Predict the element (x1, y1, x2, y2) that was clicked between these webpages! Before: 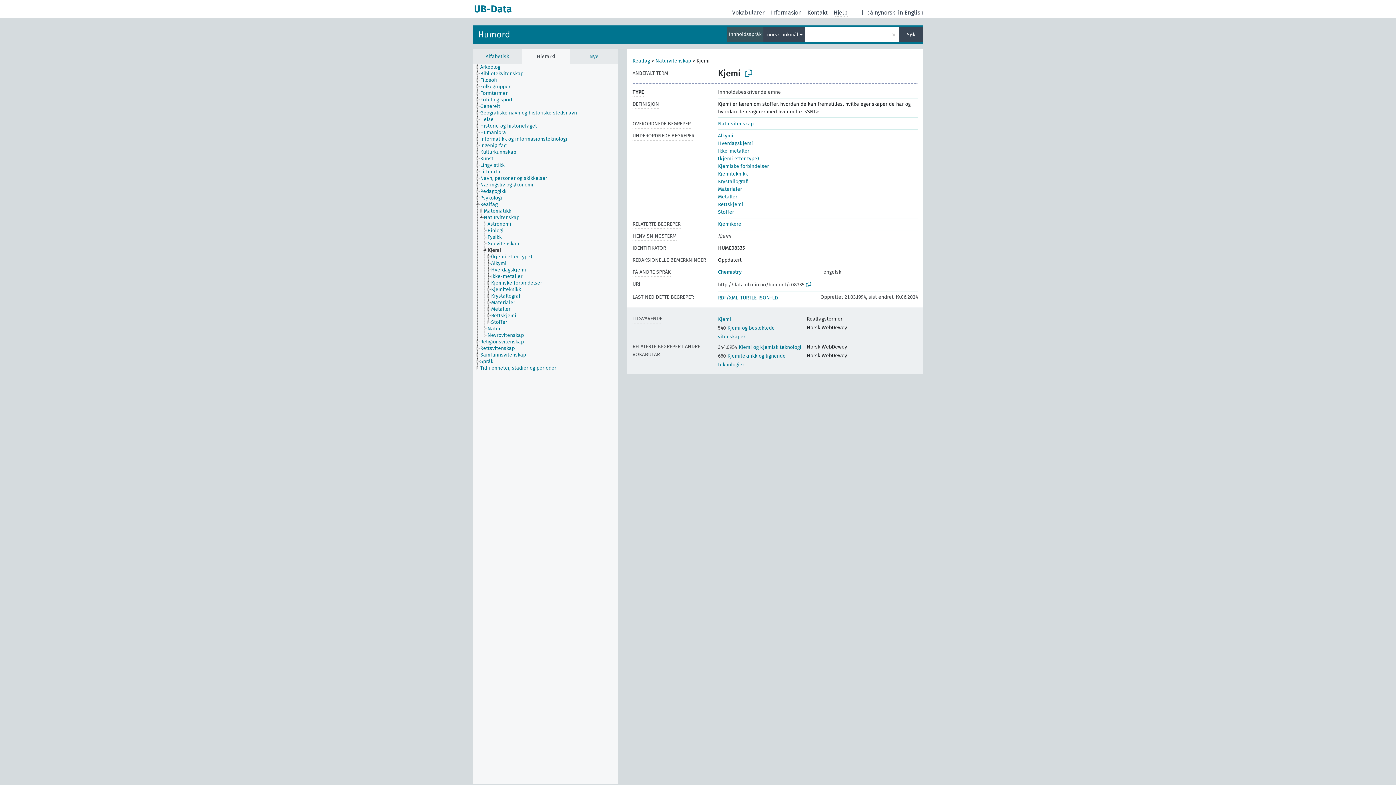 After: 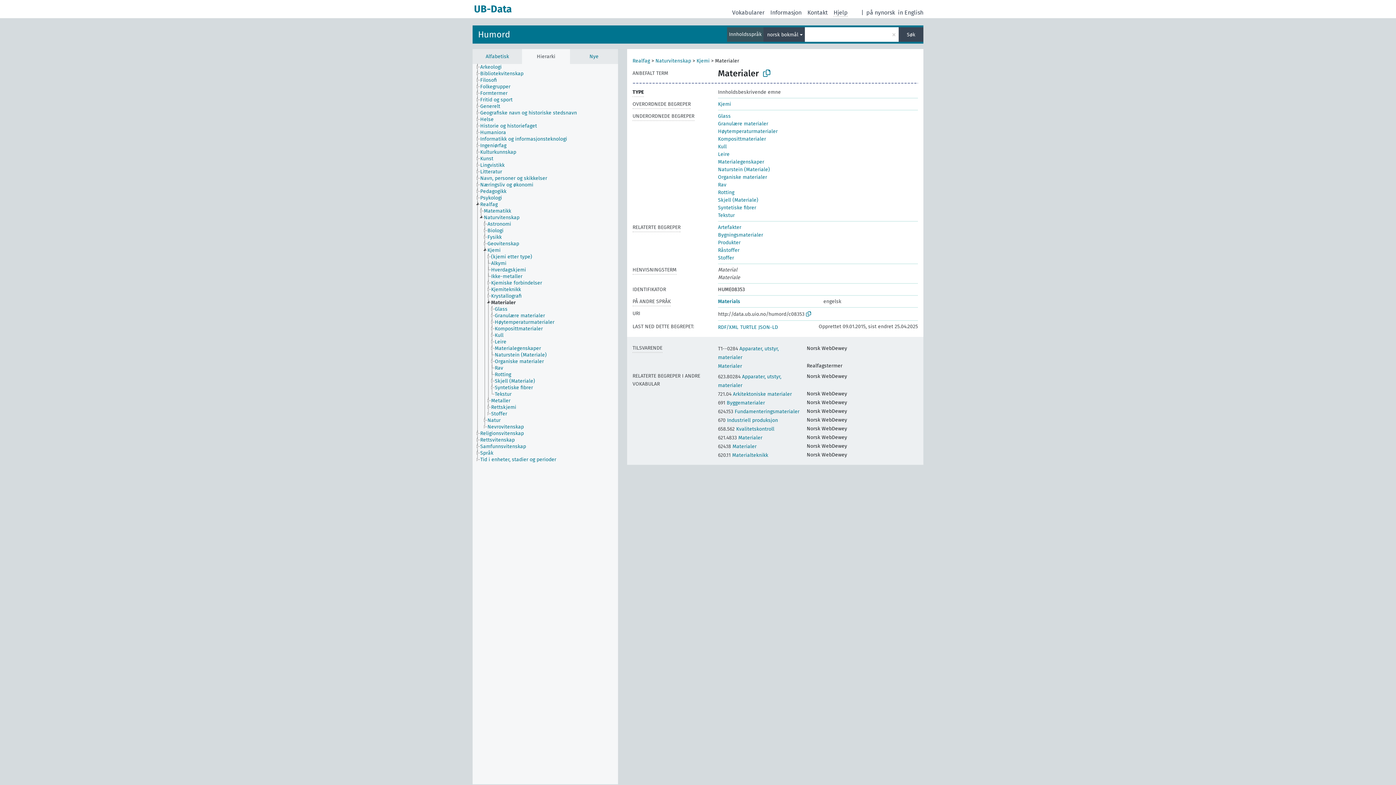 Action: label: Materialer bbox: (718, 186, 742, 192)